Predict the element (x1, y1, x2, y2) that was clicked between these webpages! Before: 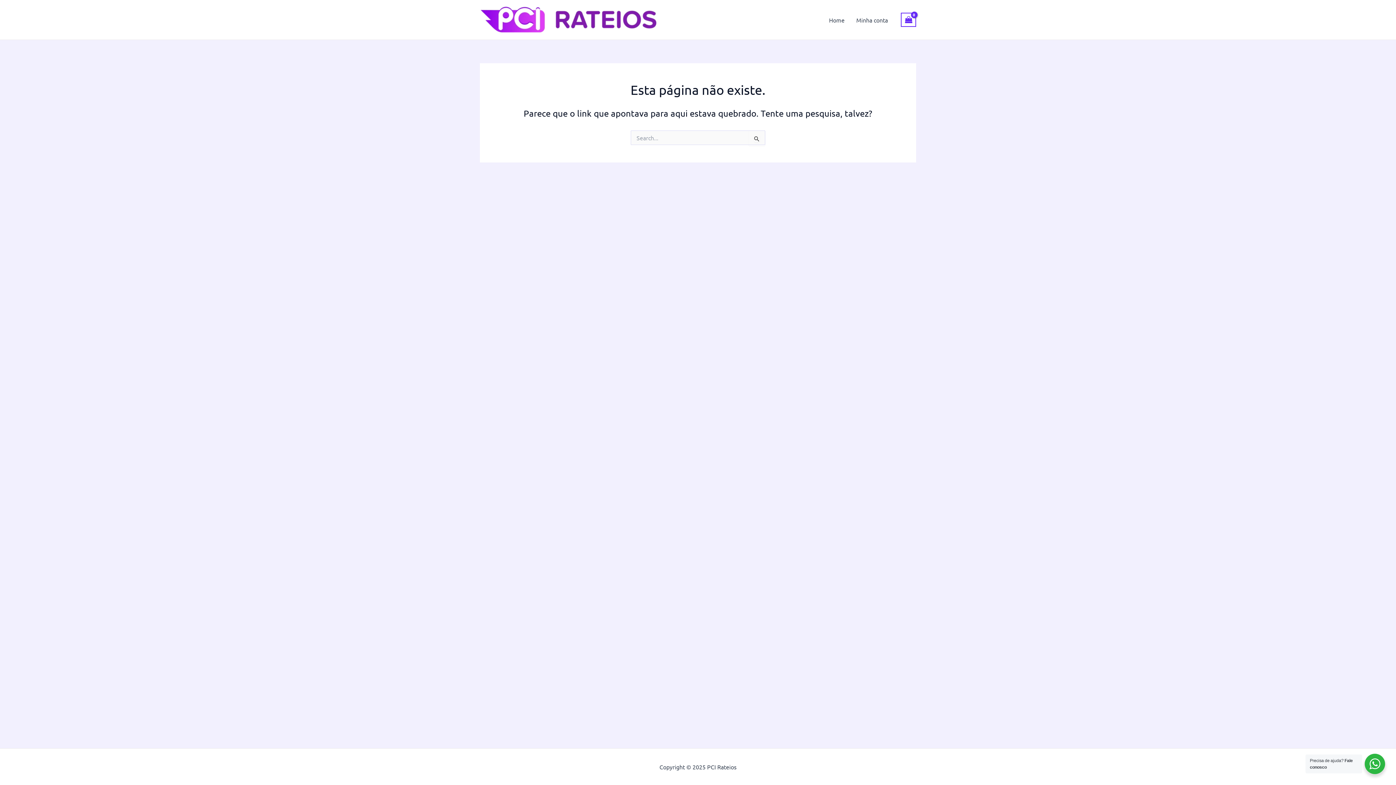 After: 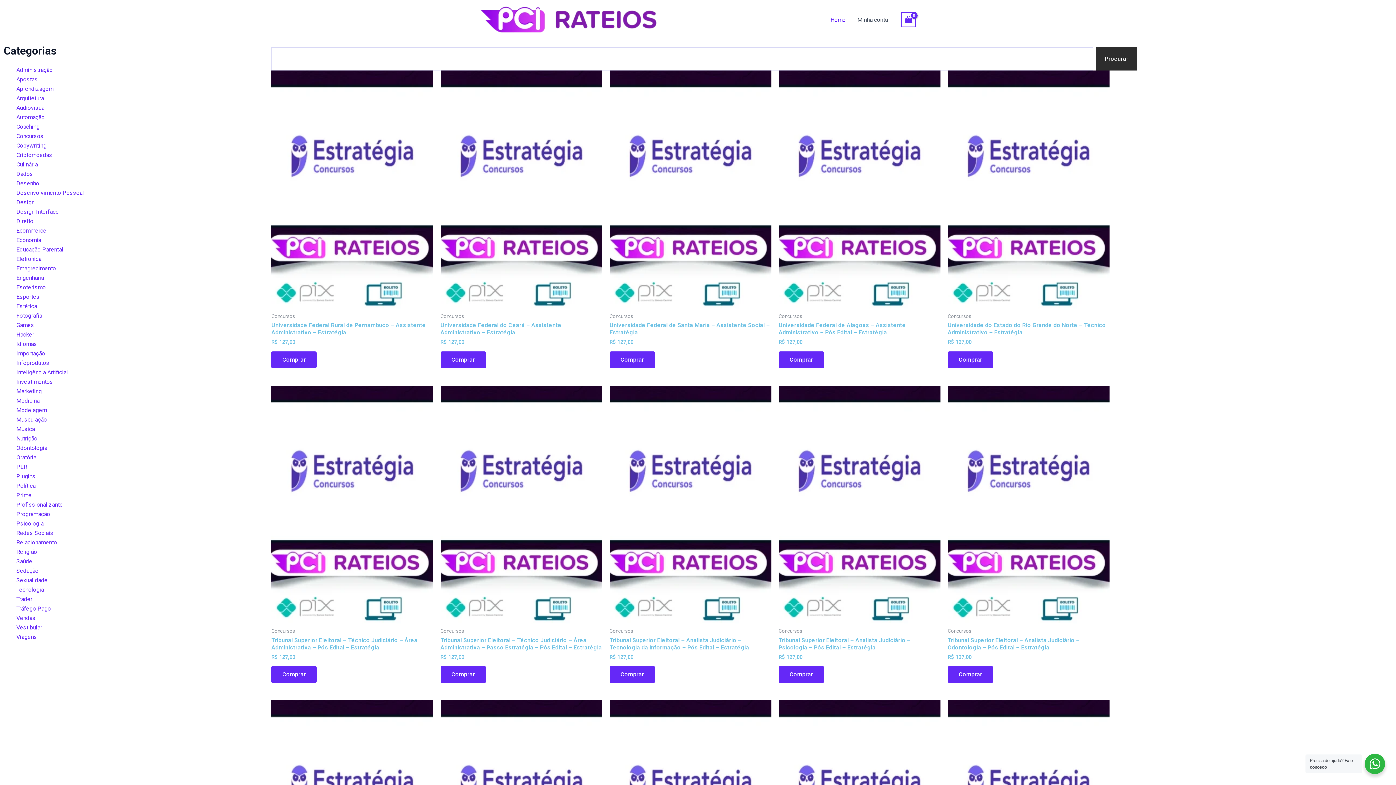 Action: label: Home bbox: (823, 5, 850, 34)